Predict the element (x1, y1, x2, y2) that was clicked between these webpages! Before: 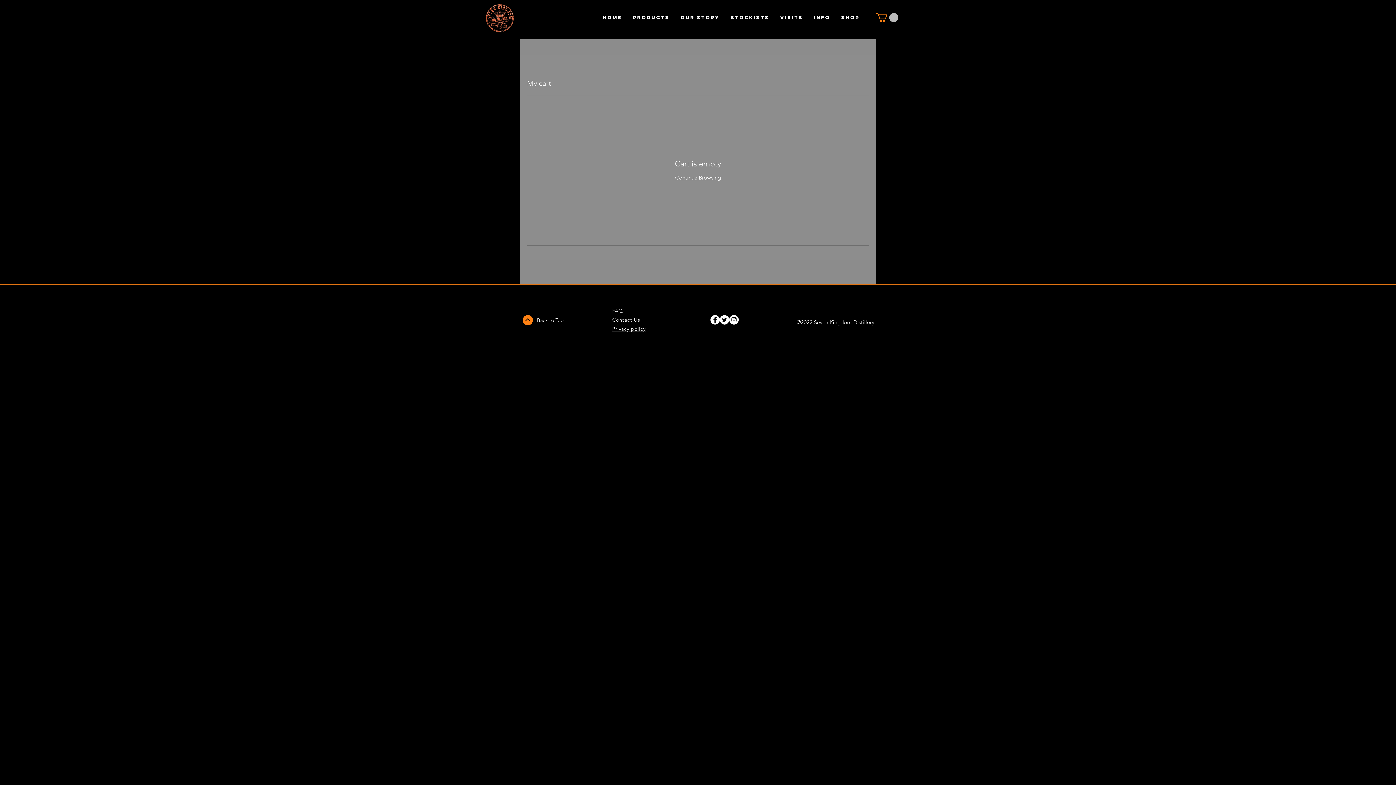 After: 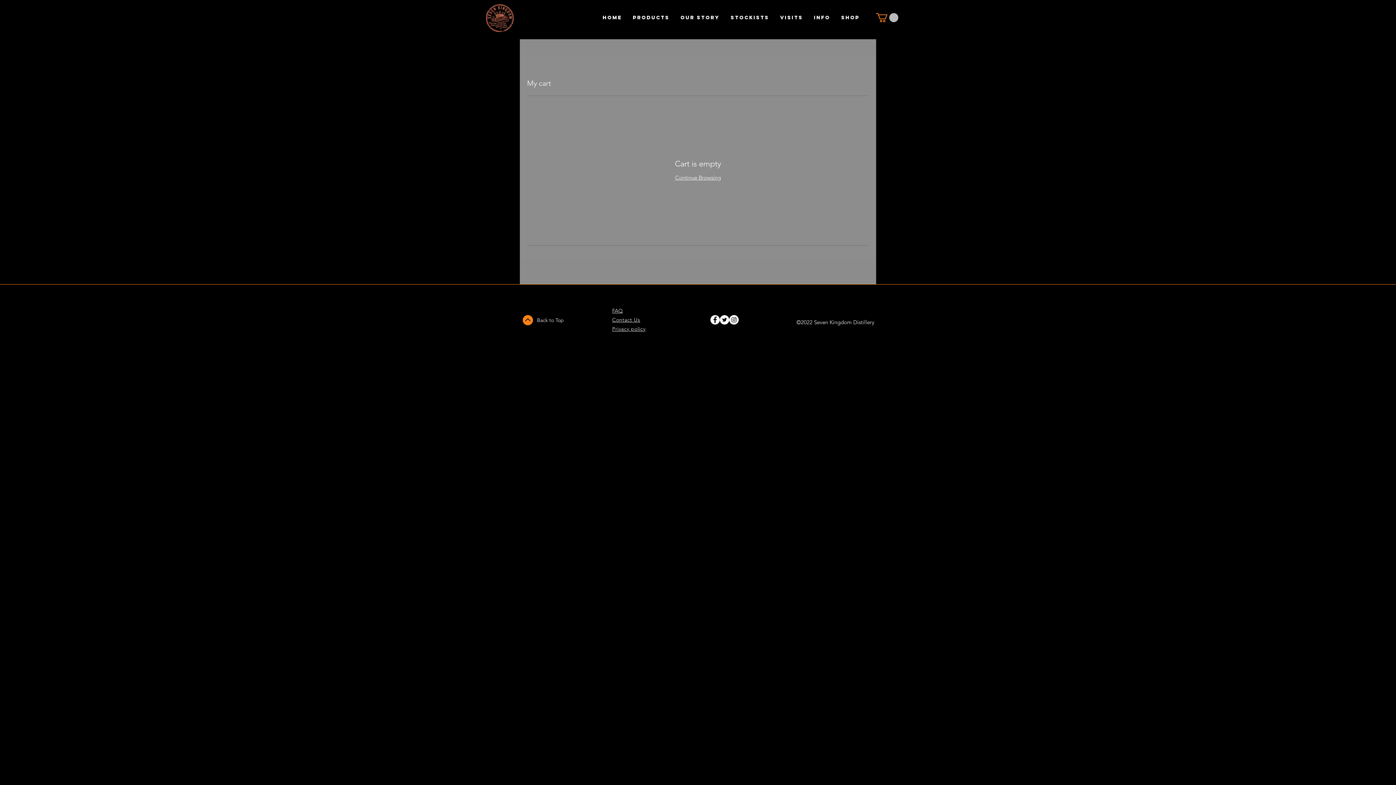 Action: bbox: (522, 315, 533, 325)